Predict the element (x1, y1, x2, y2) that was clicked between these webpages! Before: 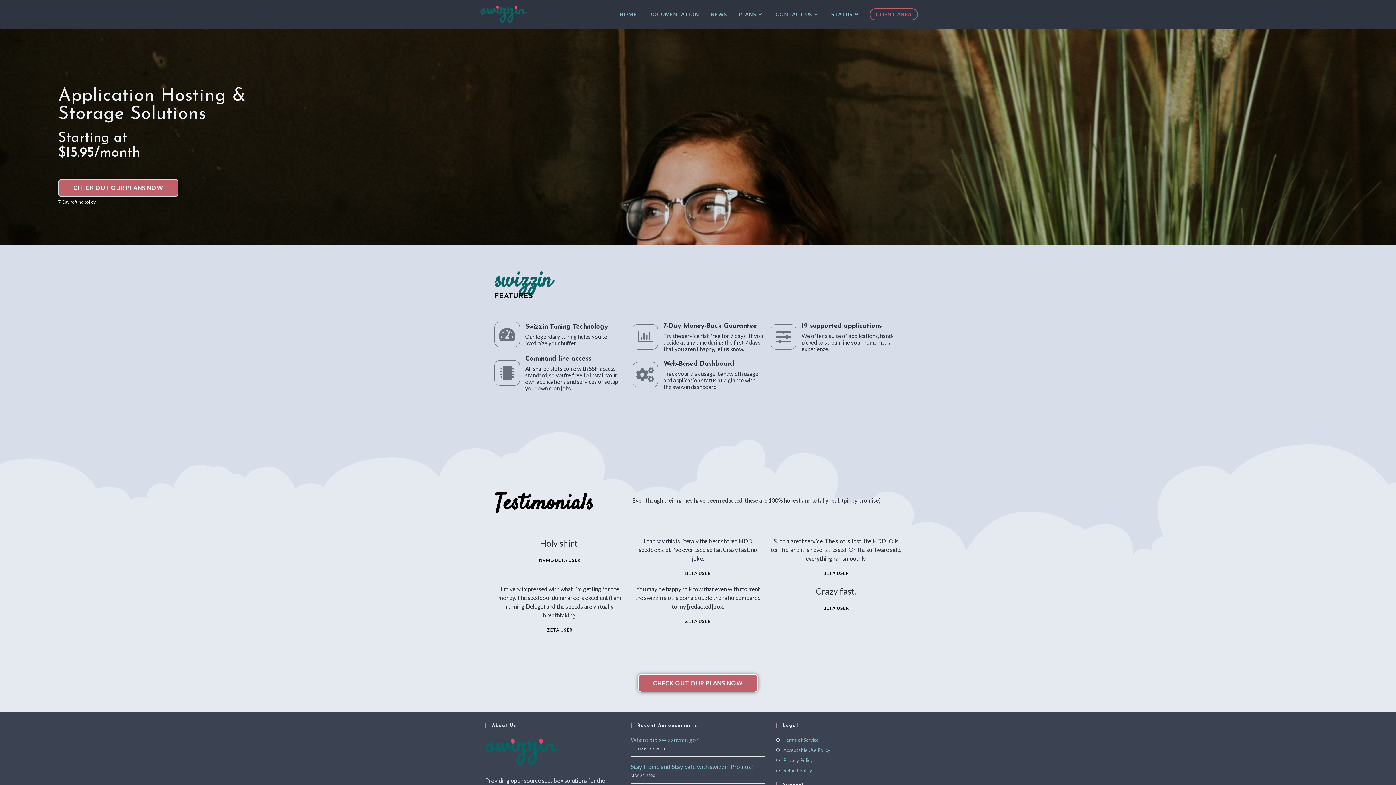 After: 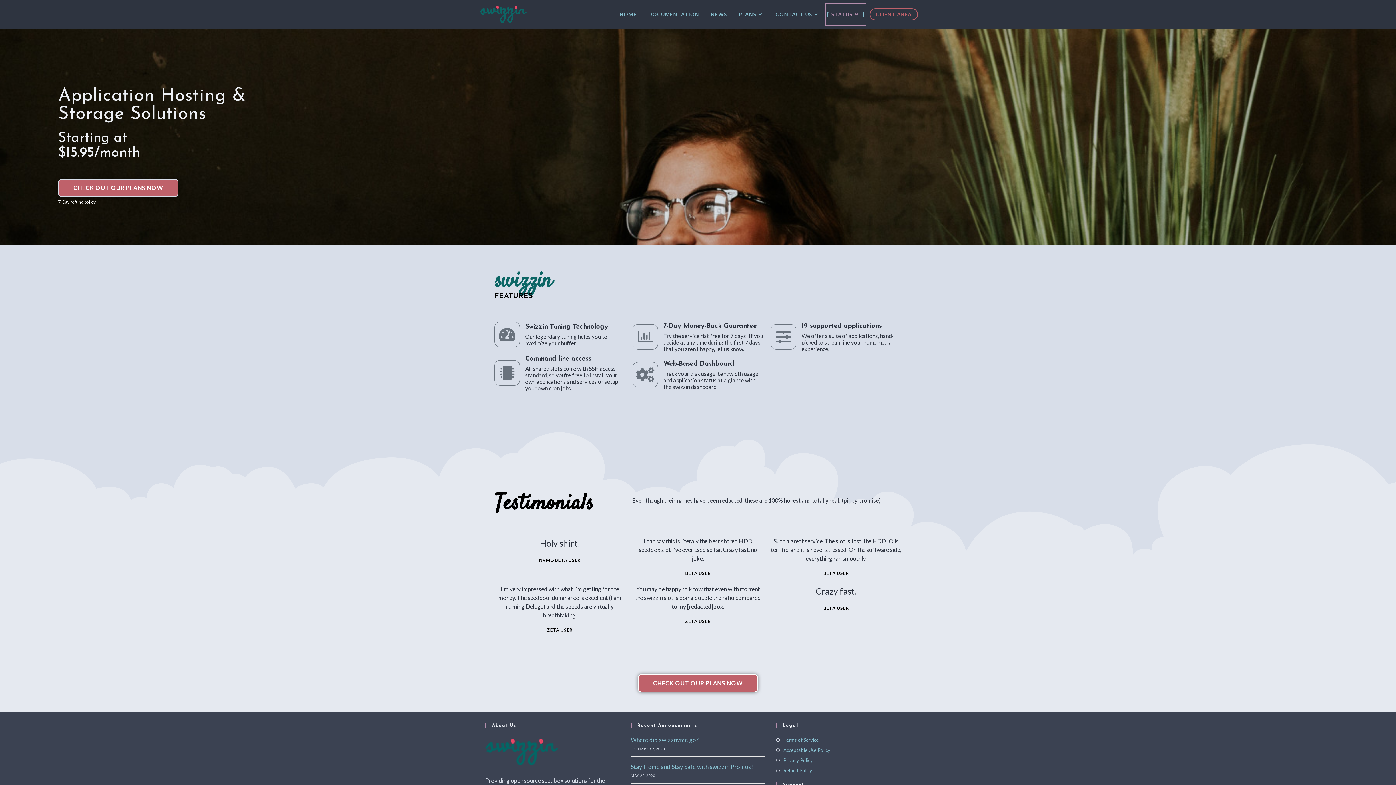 Action: label: STATUS bbox: (825, 3, 866, 25)